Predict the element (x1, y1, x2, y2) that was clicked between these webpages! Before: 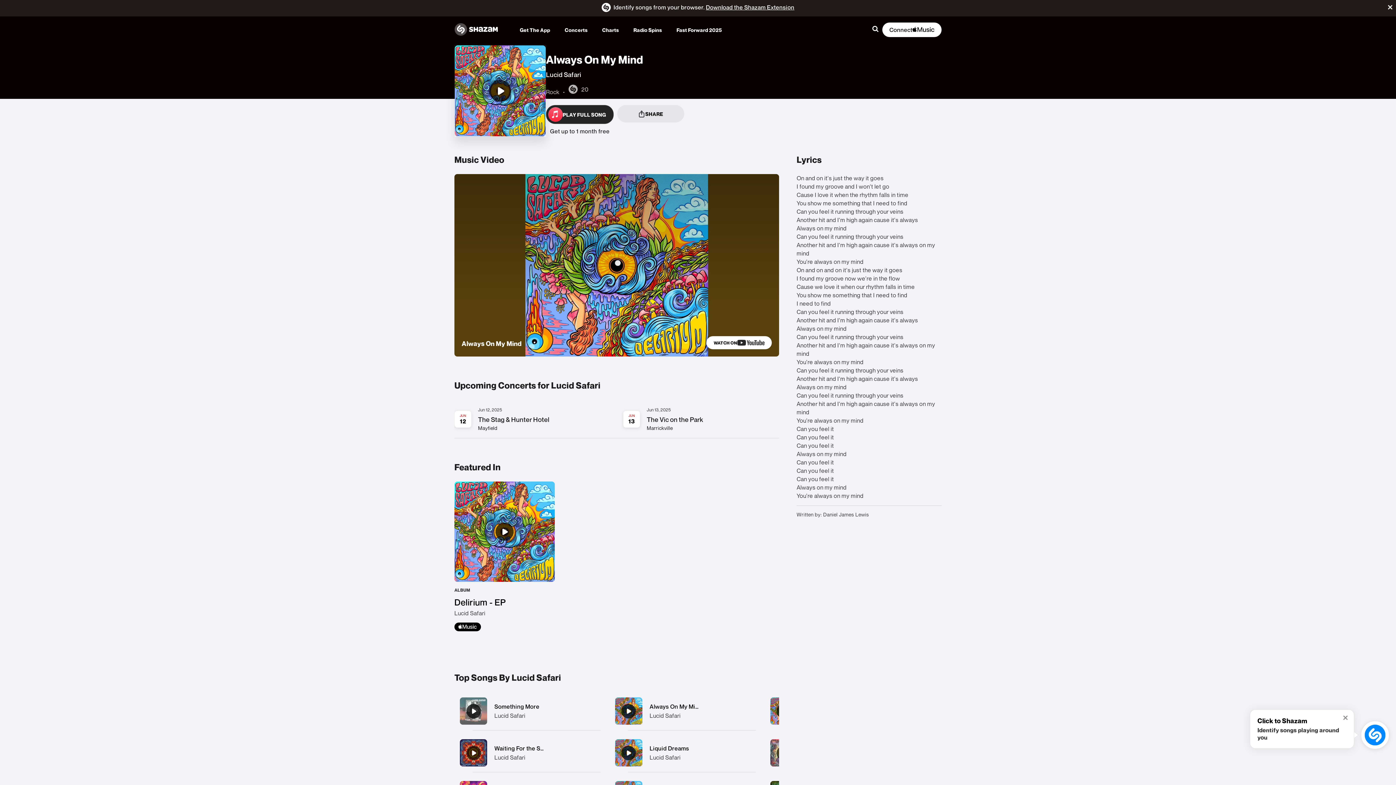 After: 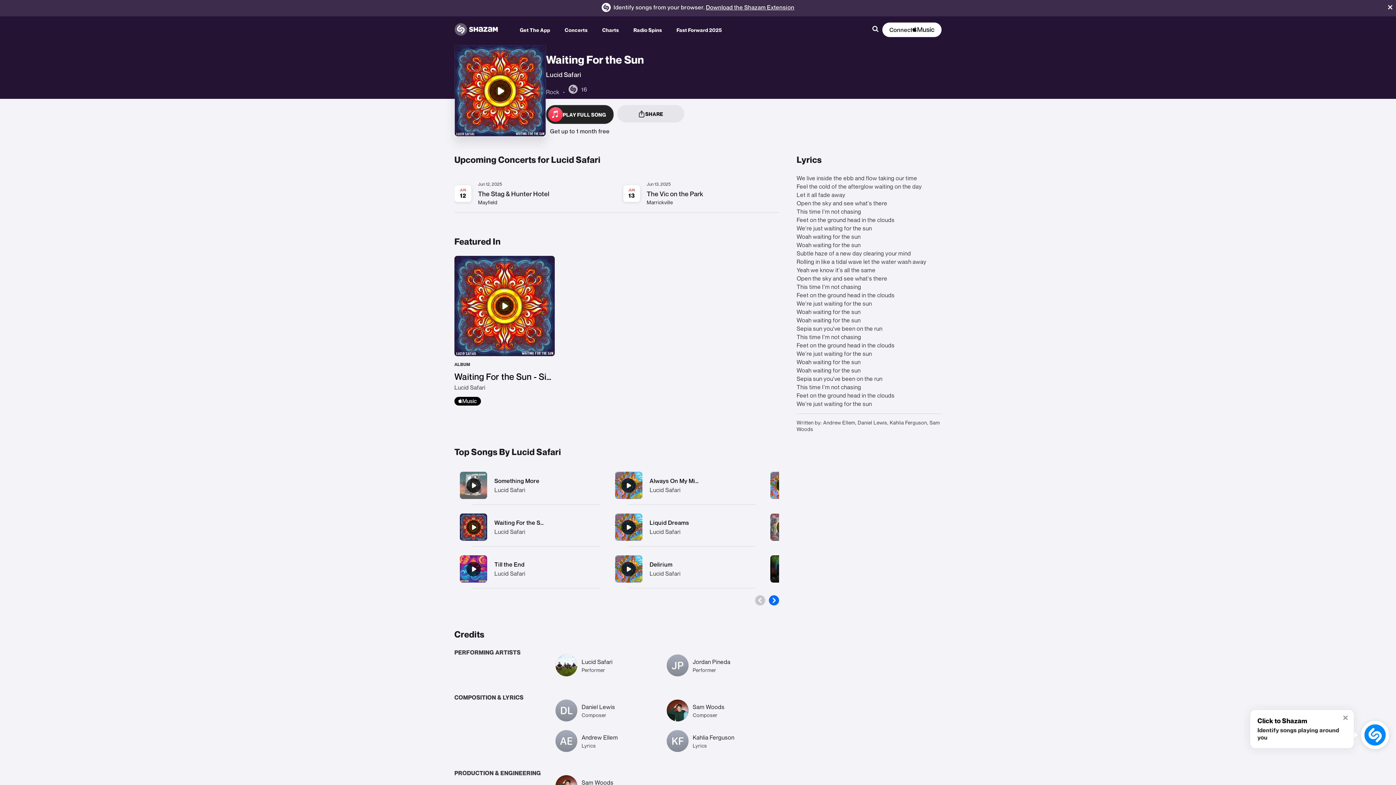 Action: label: Waiting For the Sun bbox: (454, 734, 600, 772)